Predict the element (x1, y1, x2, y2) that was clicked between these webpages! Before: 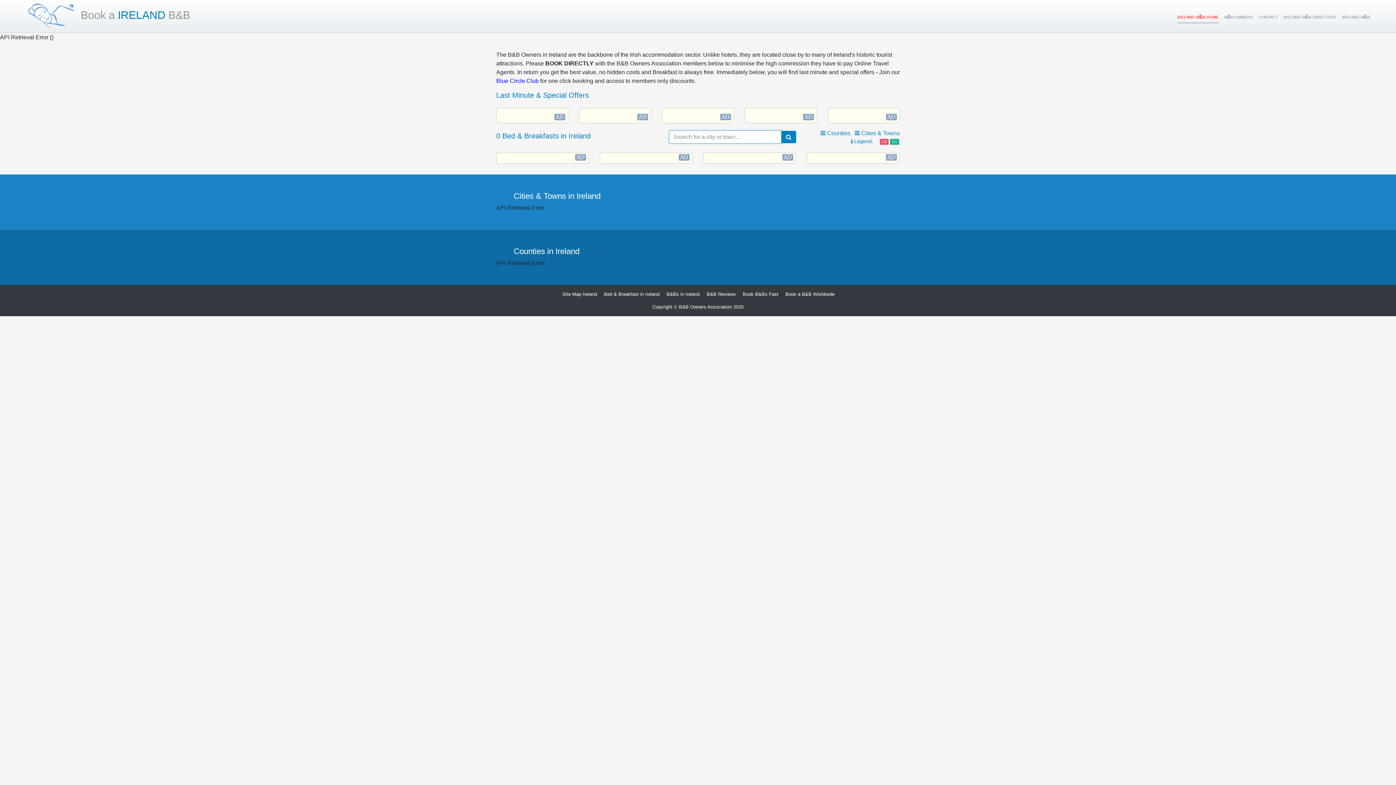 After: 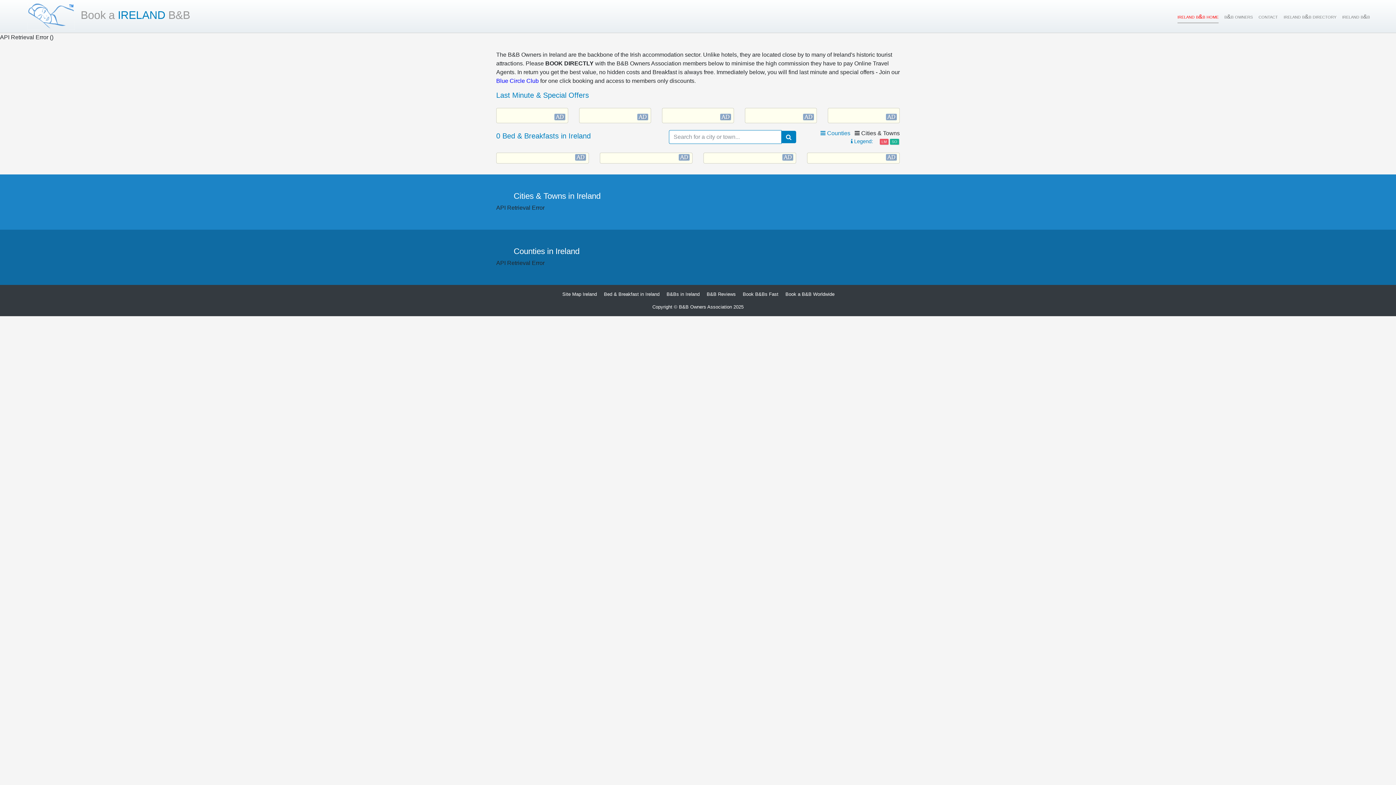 Action: label:  Cities & Towns bbox: (854, 128, 900, 137)